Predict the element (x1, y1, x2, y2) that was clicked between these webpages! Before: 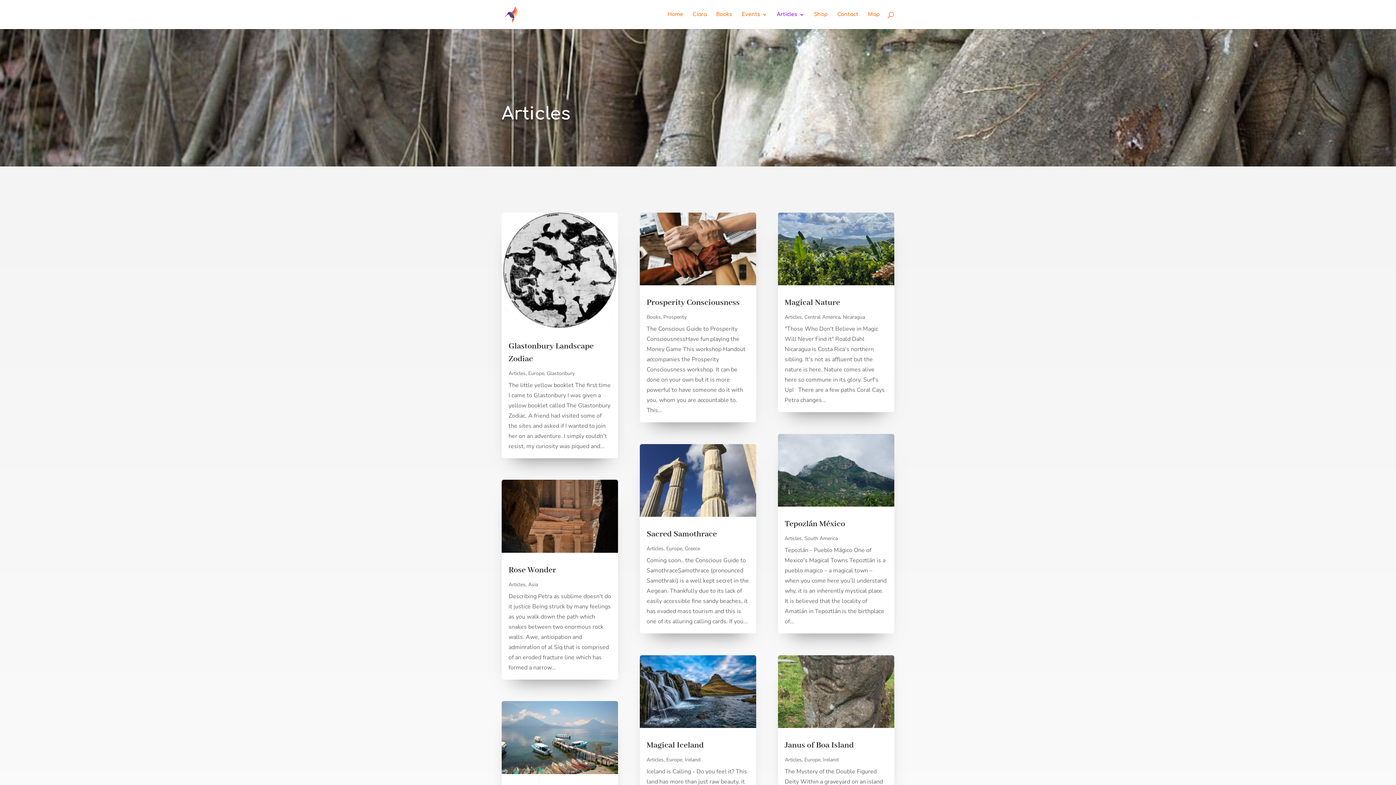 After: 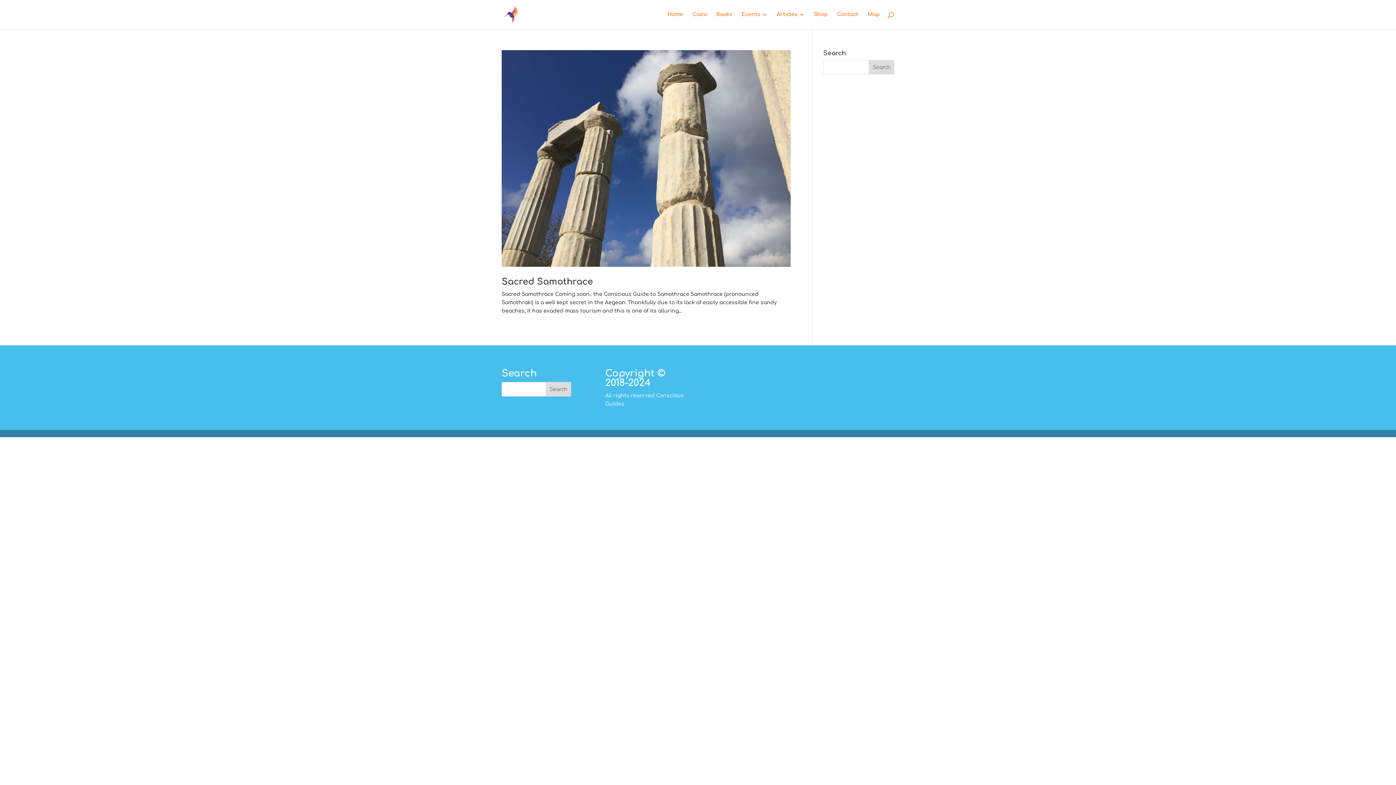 Action: label: Greece bbox: (685, 545, 700, 552)